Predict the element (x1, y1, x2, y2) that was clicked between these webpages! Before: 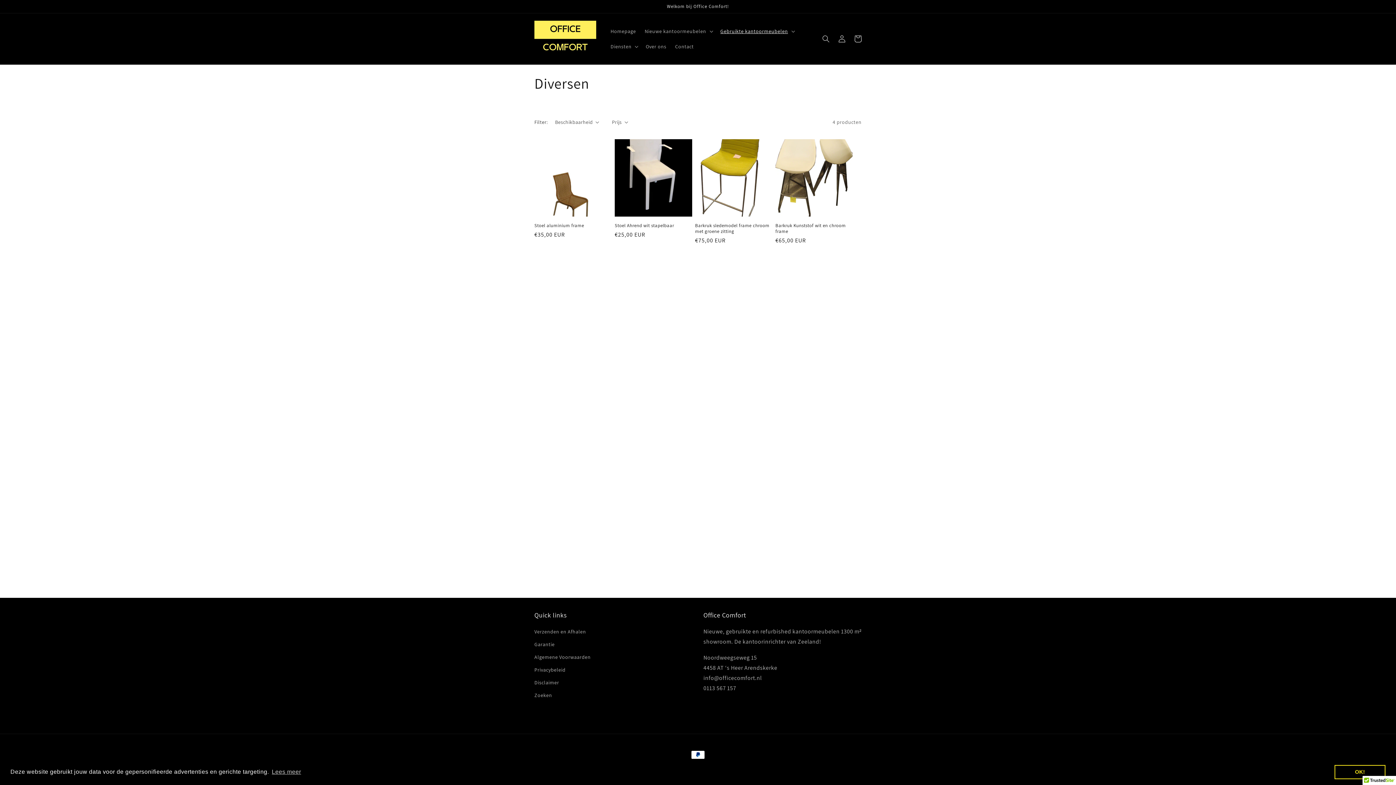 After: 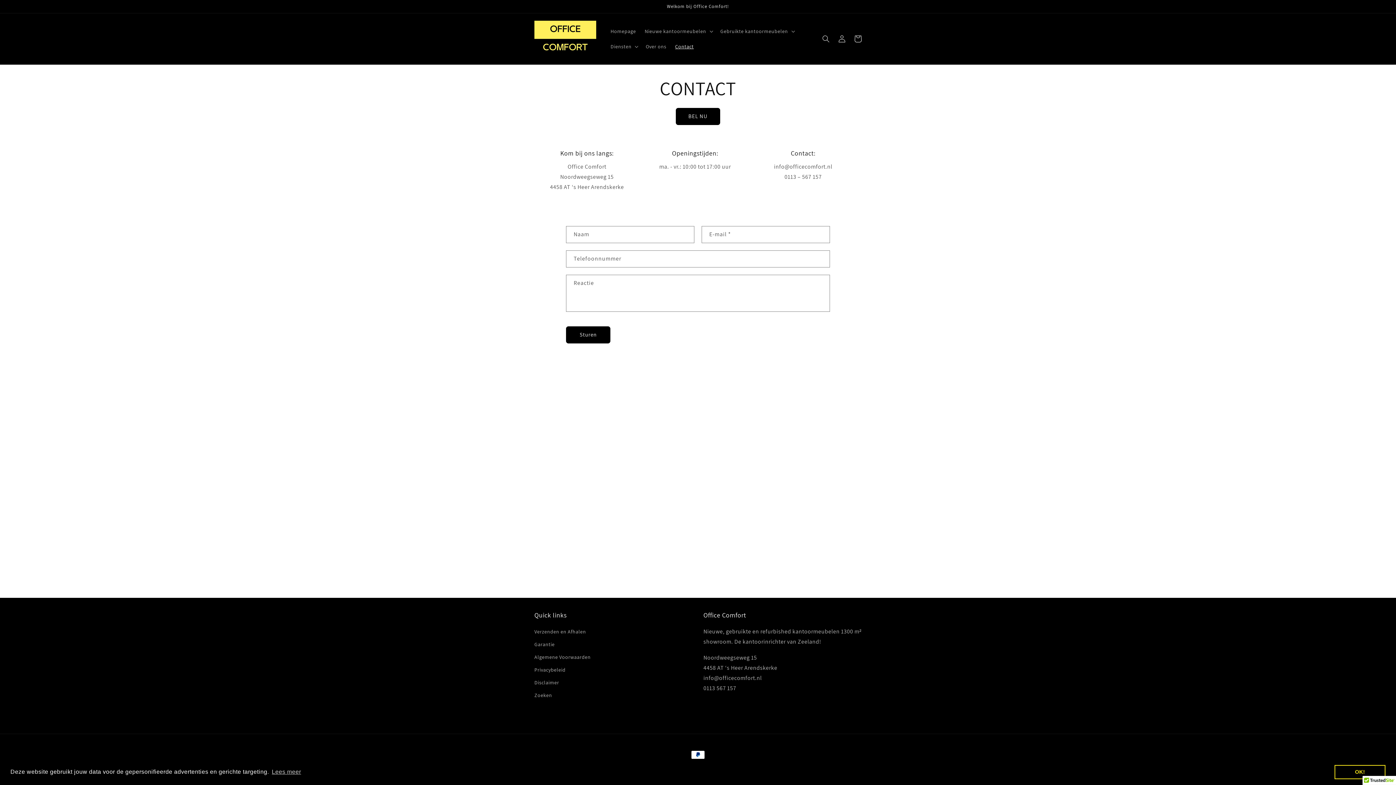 Action: bbox: (670, 38, 698, 54) label: Contact